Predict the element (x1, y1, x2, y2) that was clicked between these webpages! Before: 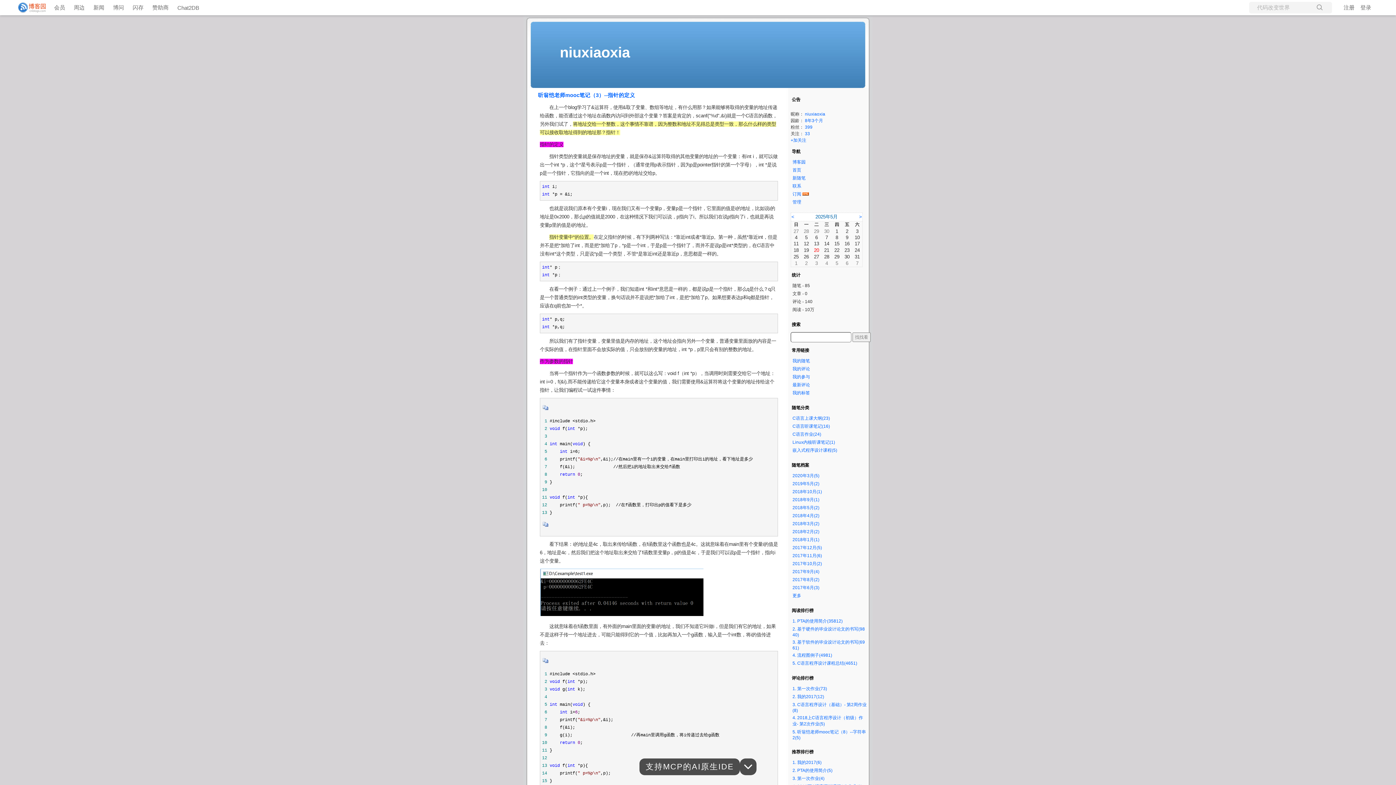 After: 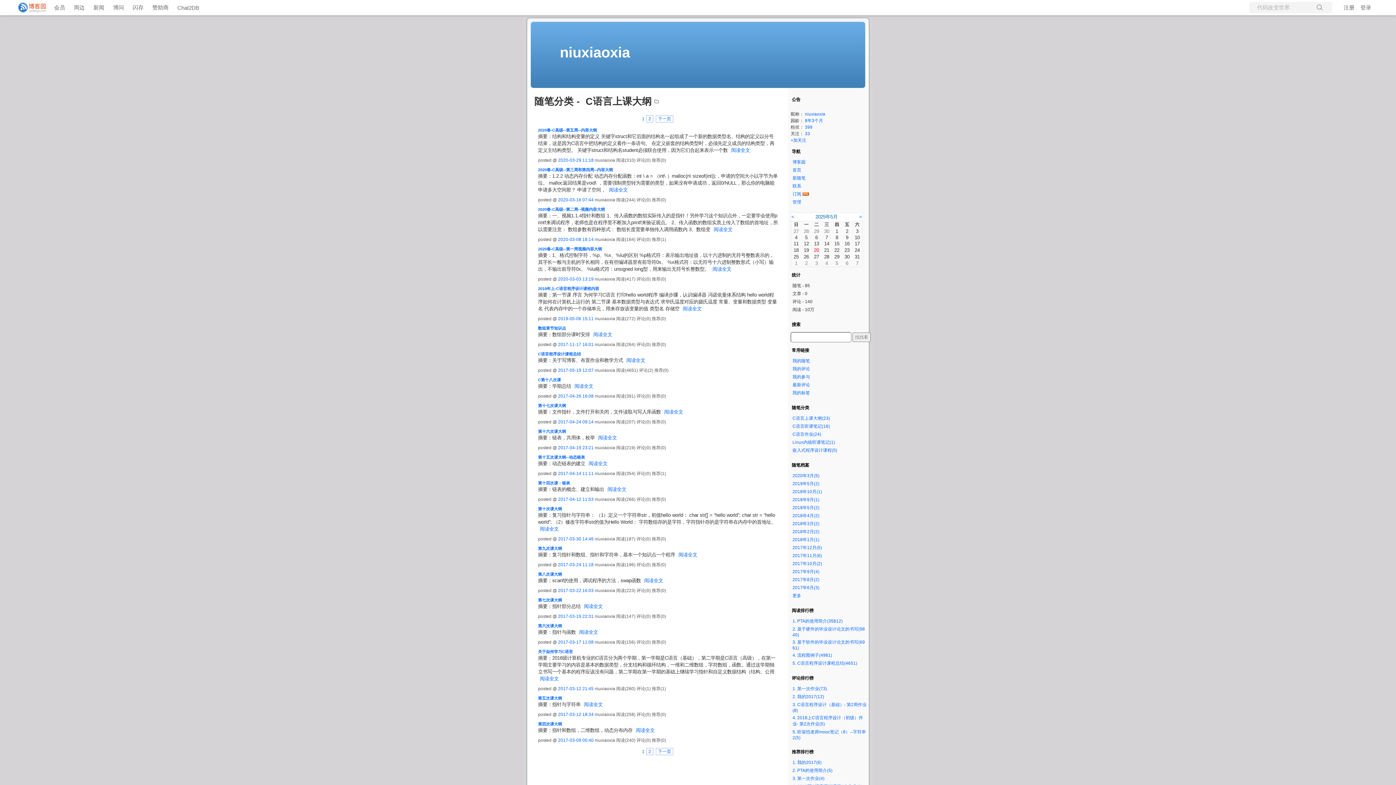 Action: bbox: (792, 416, 830, 421) label: C语言上课大纲(23)